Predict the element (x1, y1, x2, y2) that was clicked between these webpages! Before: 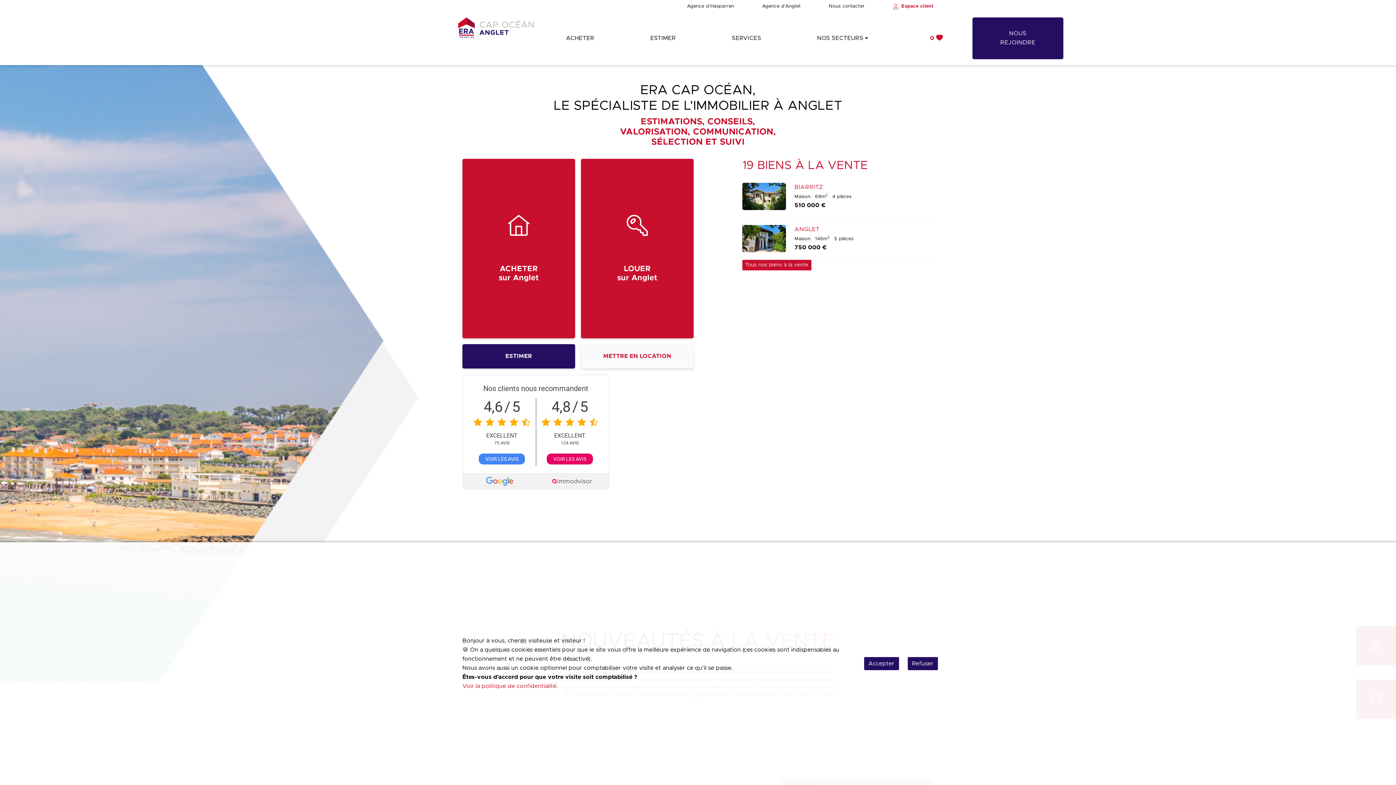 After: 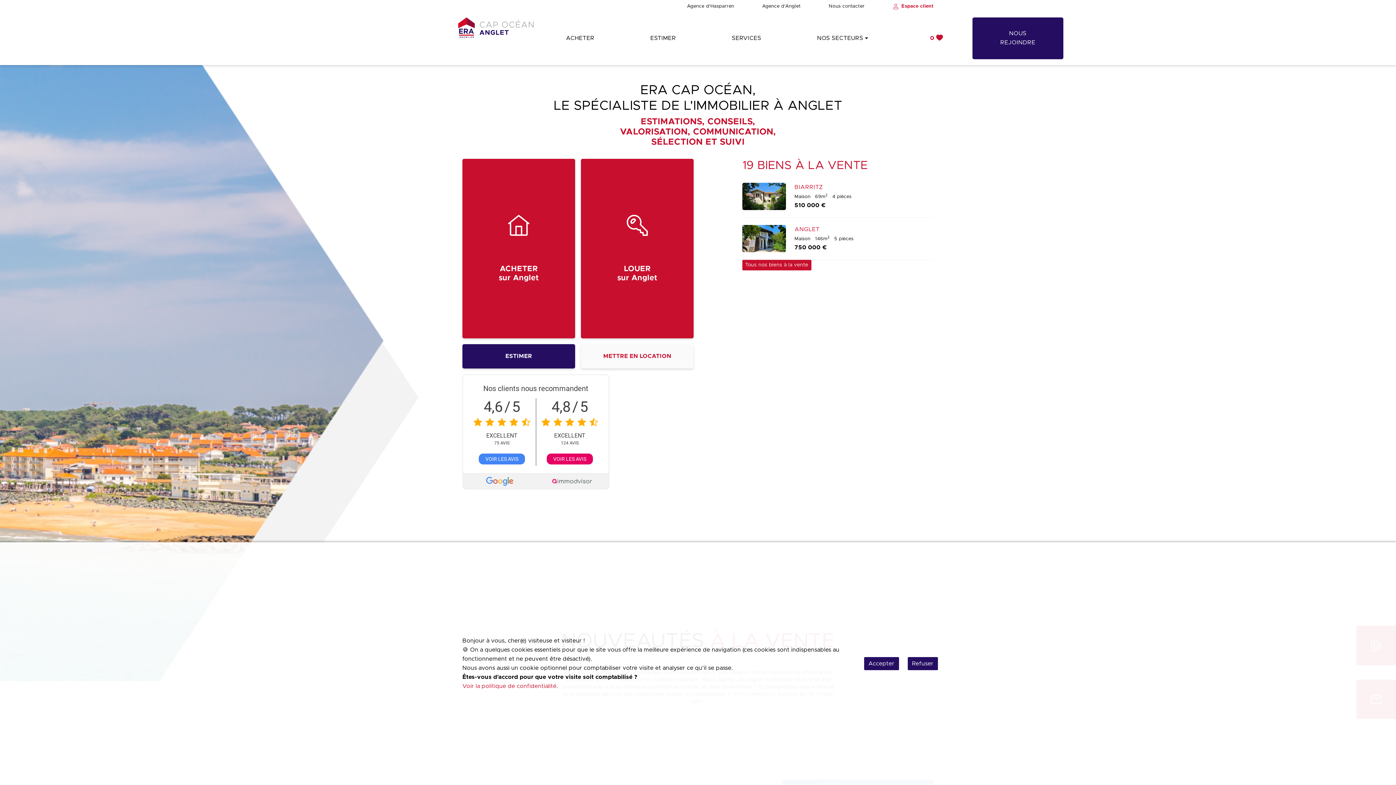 Action: bbox: (458, 17, 538, 37)